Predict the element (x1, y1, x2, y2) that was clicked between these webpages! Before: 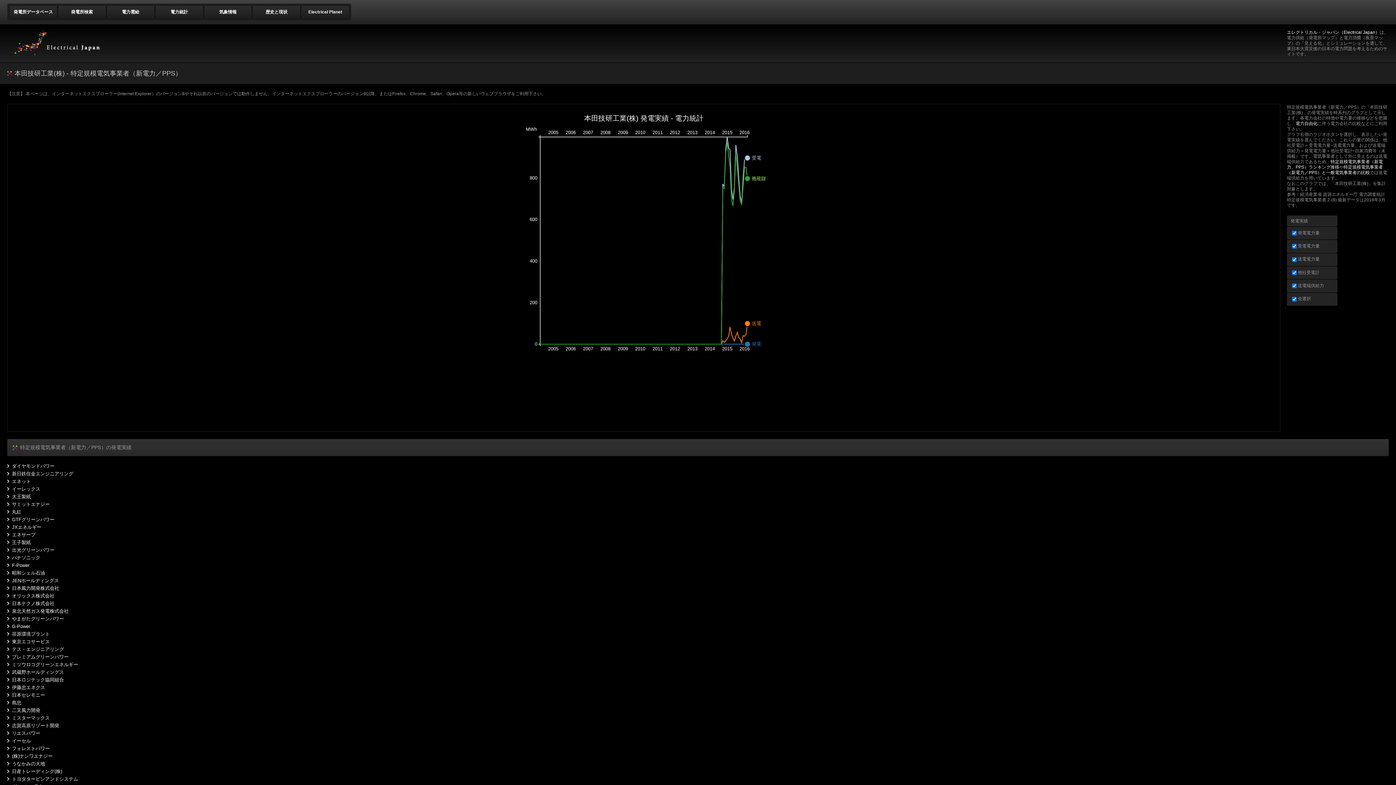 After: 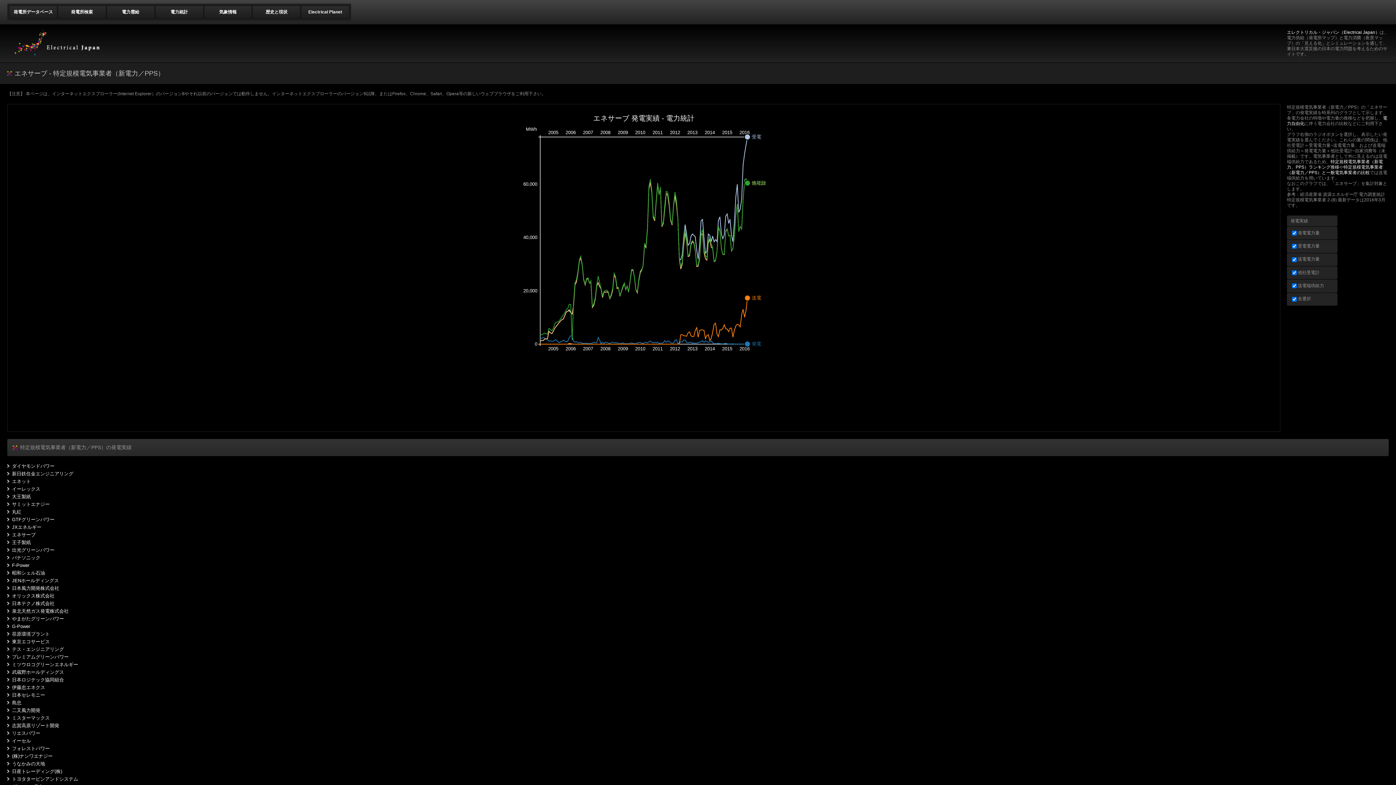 Action: label: エネサーブ bbox: (7, 532, 35, 537)